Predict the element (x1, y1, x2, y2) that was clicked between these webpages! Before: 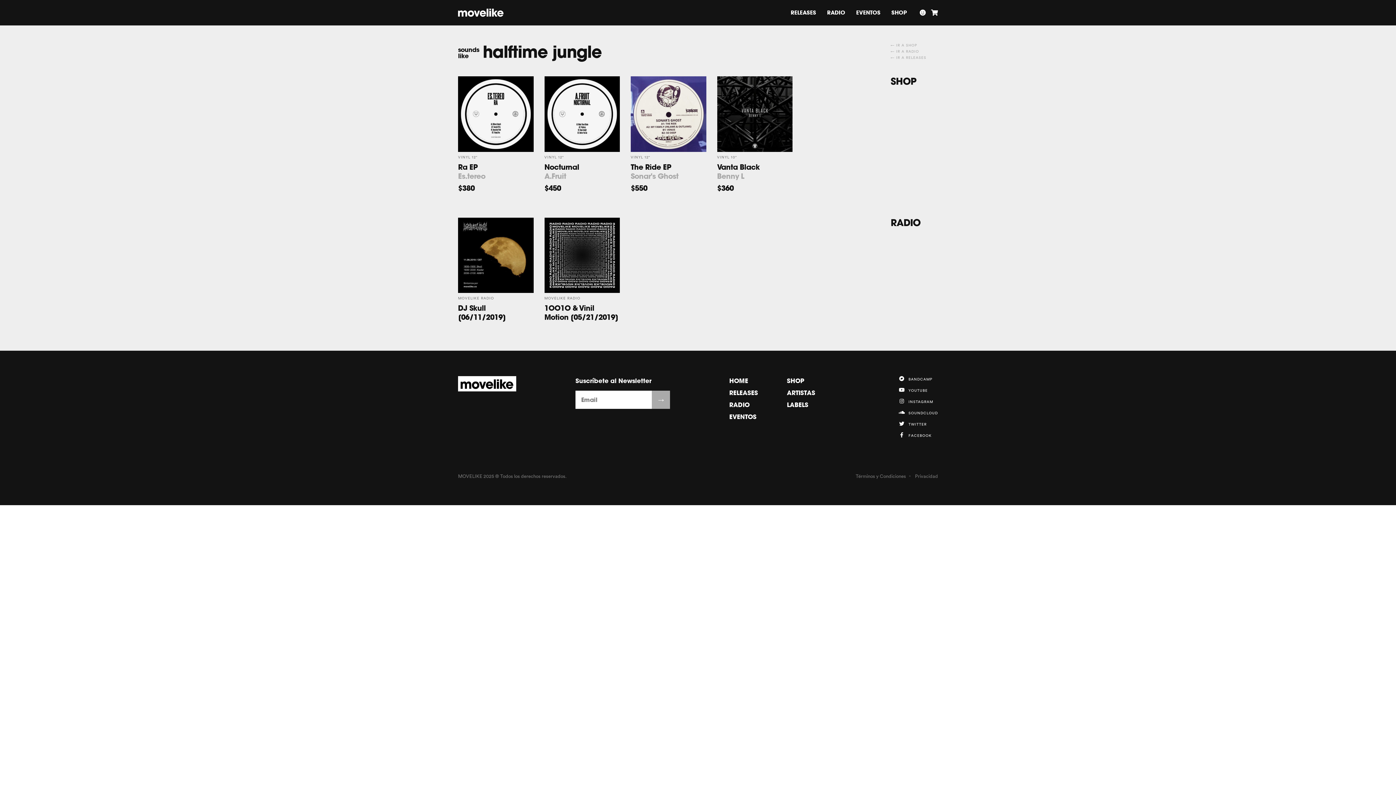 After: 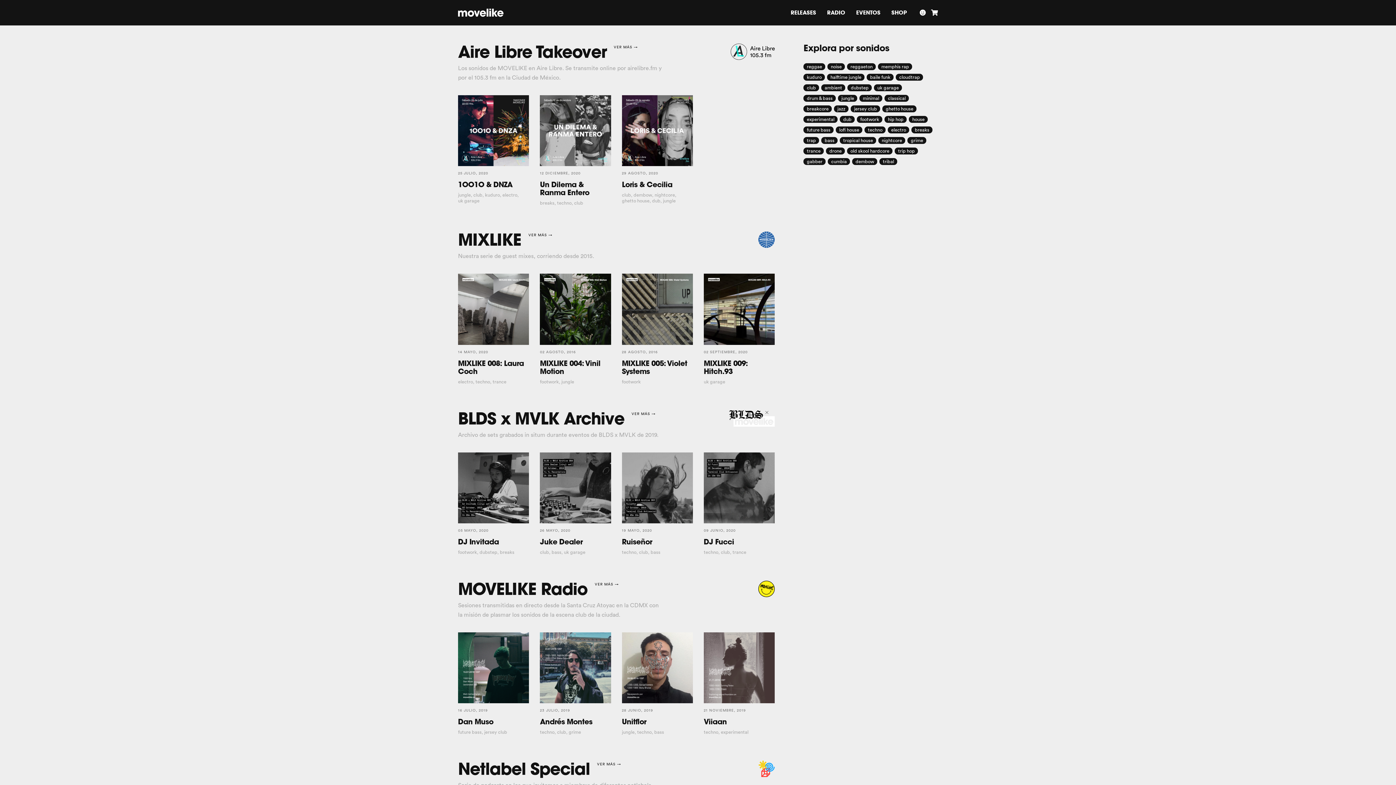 Action: label: ← IR A RADIO bbox: (890, 49, 919, 53)